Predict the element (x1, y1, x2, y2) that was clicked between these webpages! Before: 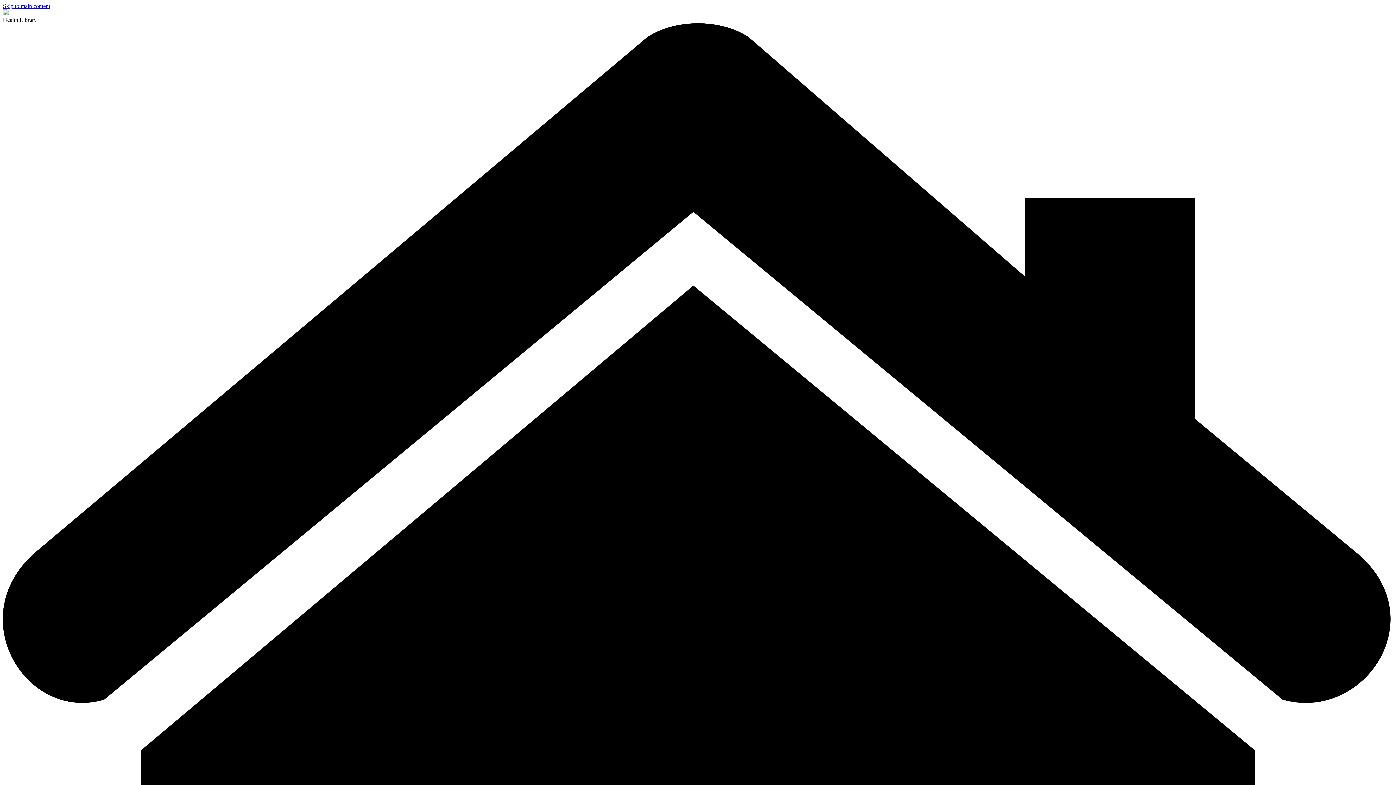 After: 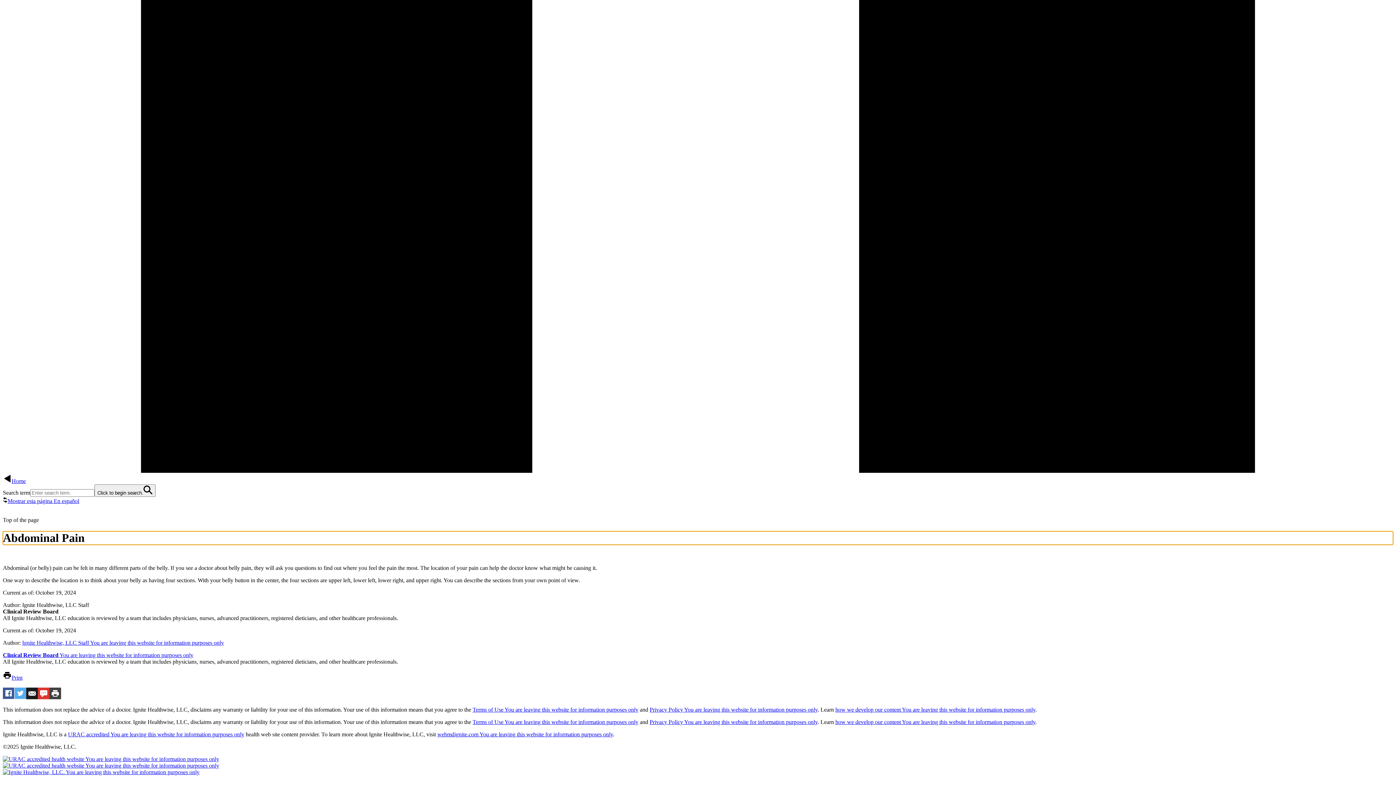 Action: bbox: (2, 2, 50, 9) label: Skip to main content